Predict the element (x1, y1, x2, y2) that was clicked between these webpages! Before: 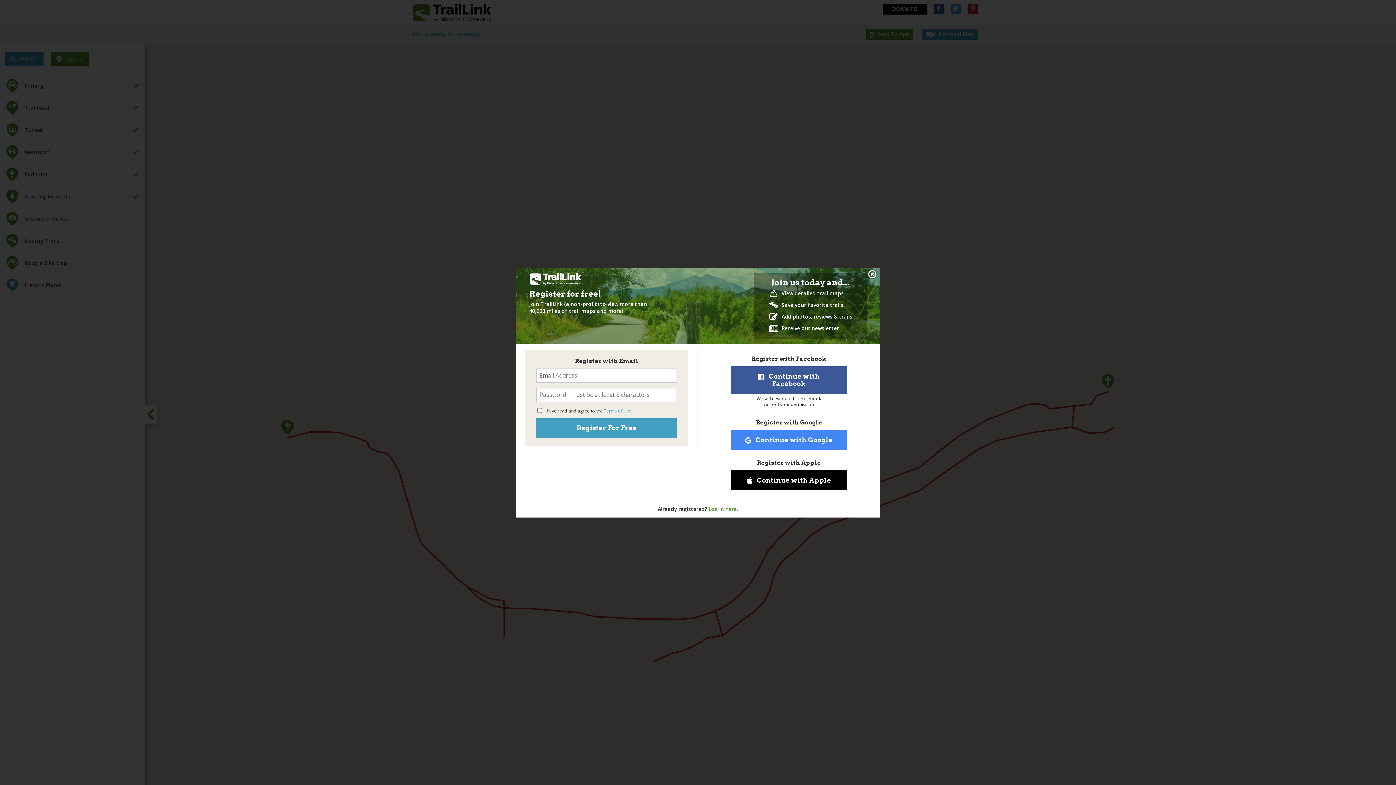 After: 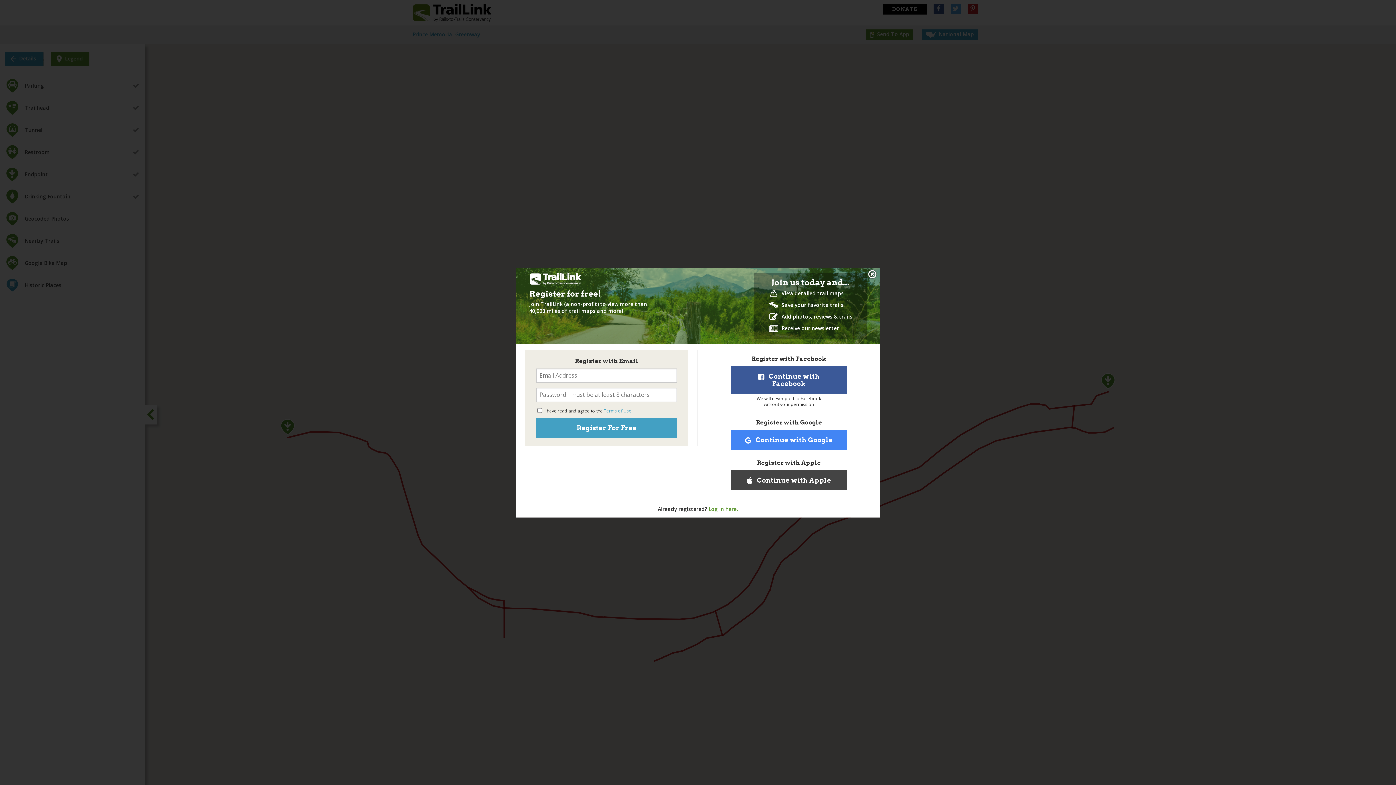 Action: bbox: (730, 470, 847, 490) label:  Continue with Apple